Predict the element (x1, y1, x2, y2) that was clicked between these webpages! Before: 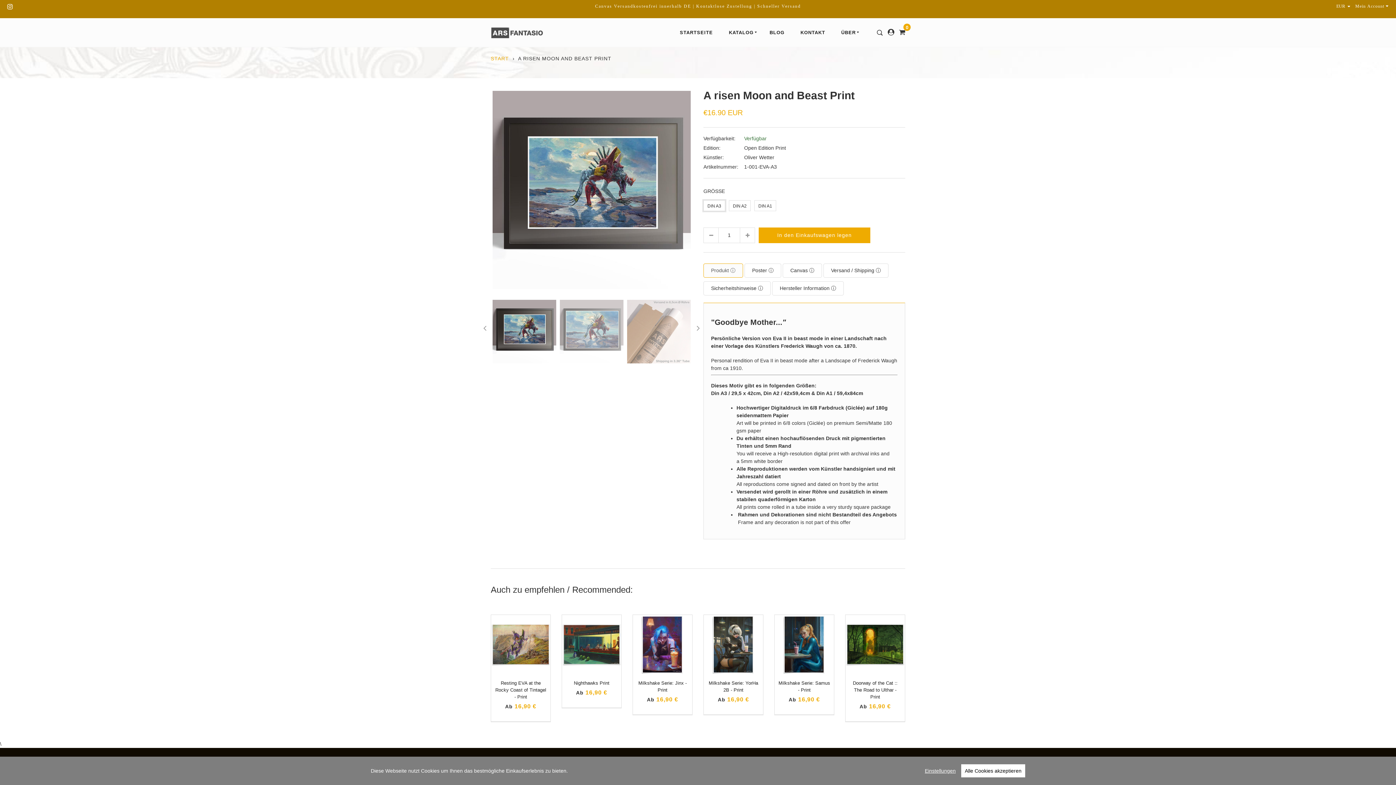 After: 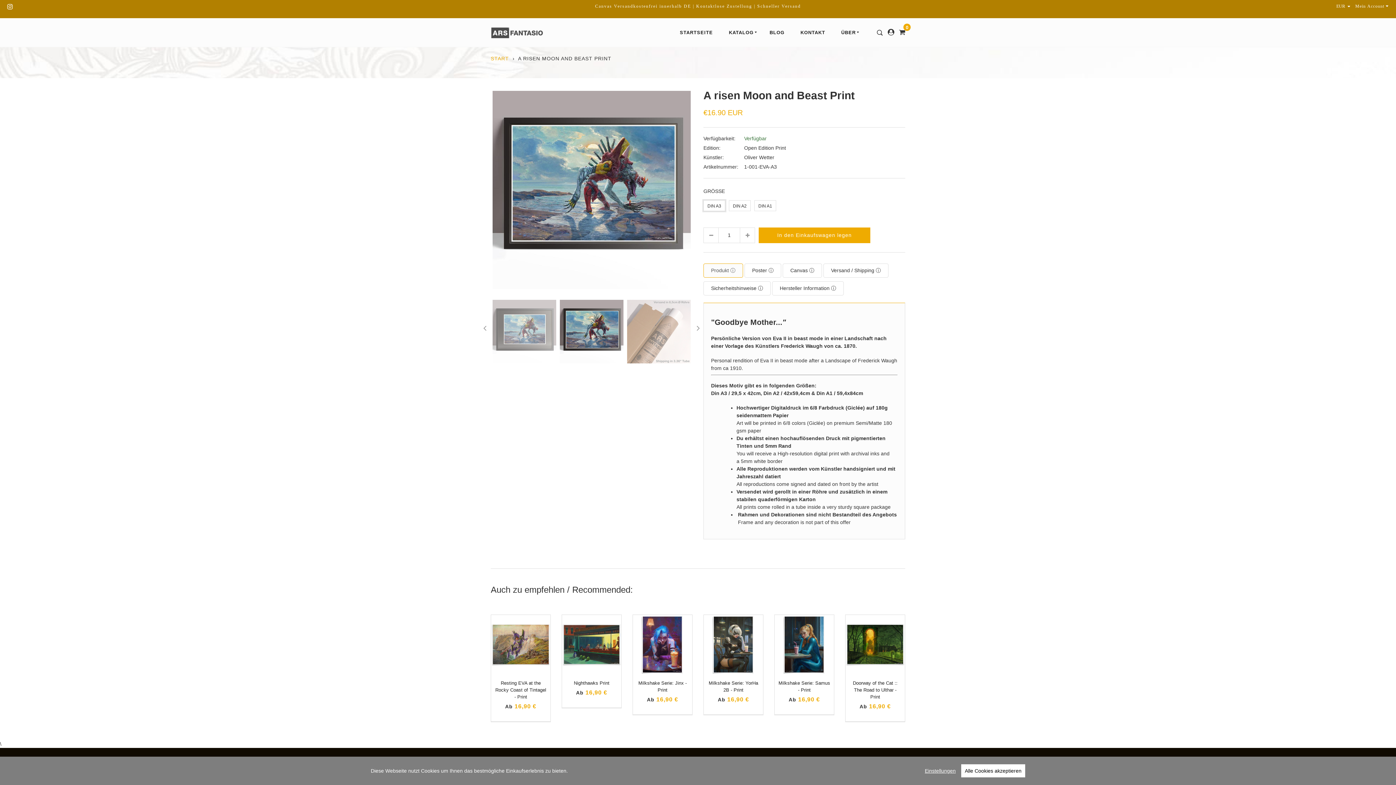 Action: bbox: (703, 227, 718, 243)